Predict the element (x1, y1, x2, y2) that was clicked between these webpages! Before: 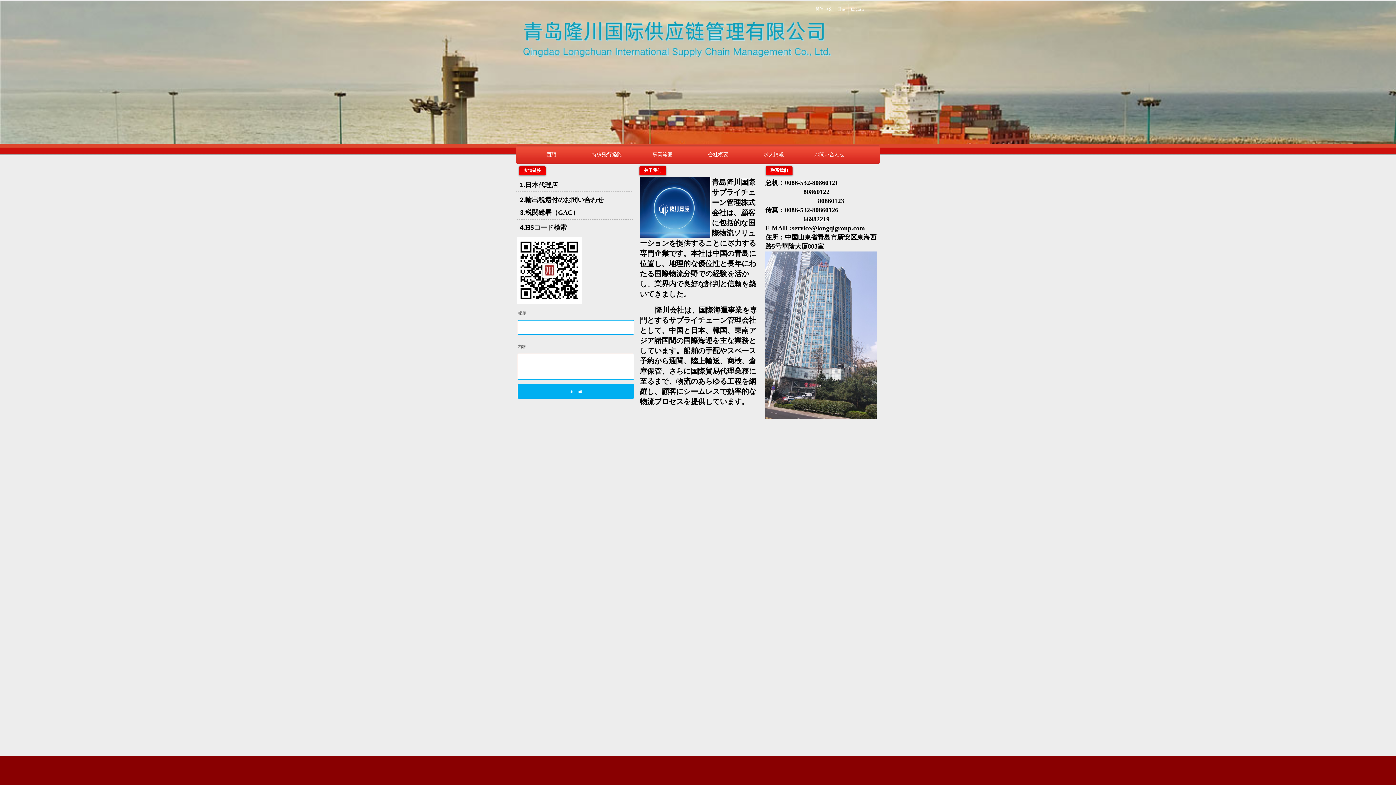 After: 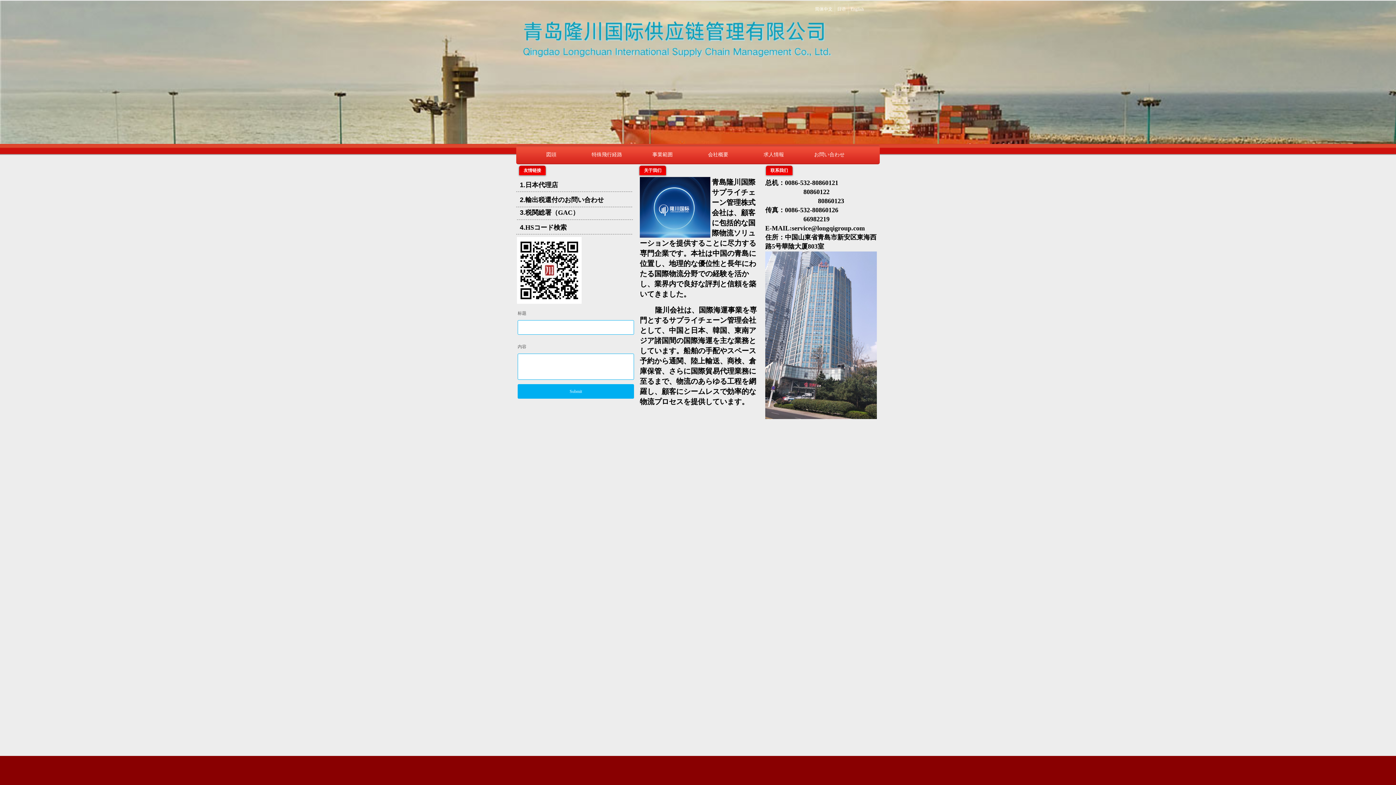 Action: bbox: (517, 384, 634, 398) label: Submit